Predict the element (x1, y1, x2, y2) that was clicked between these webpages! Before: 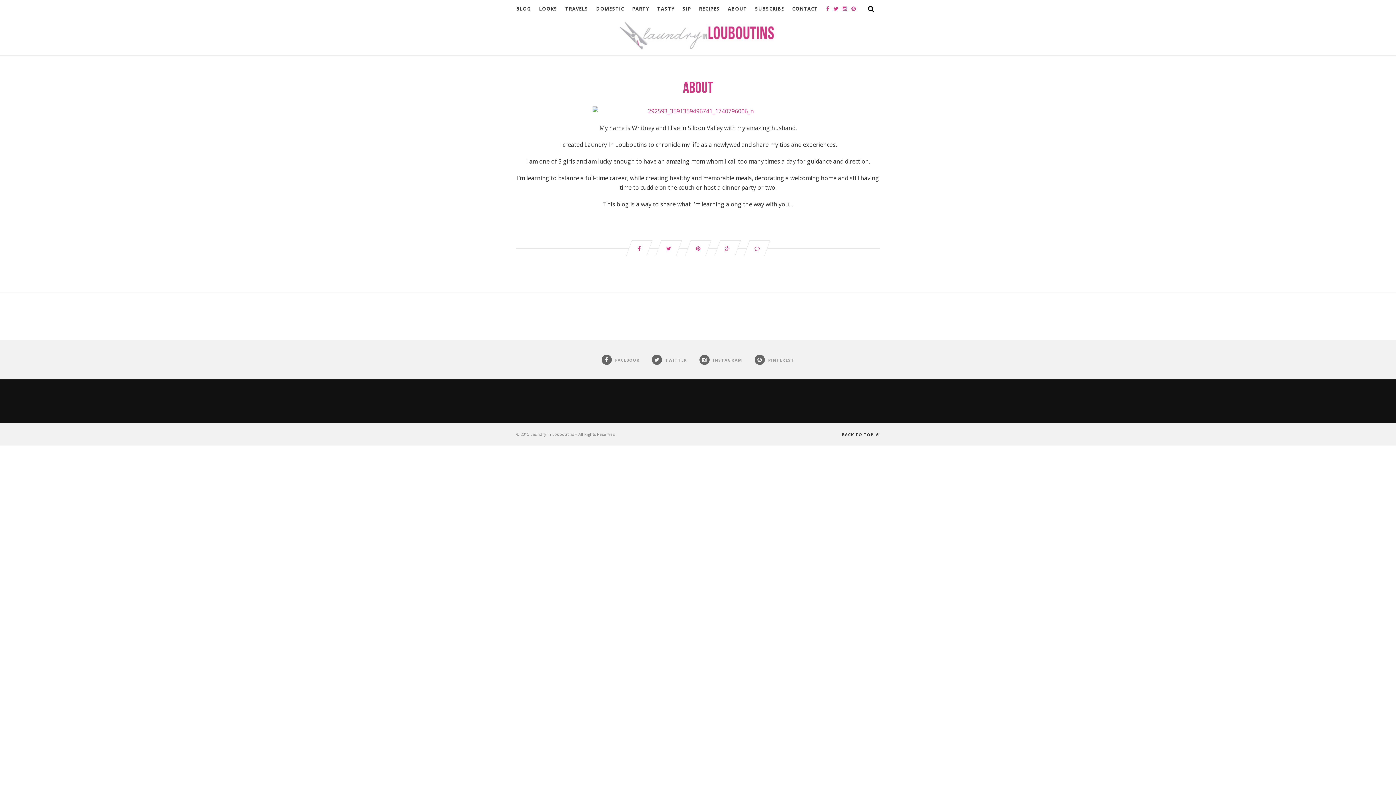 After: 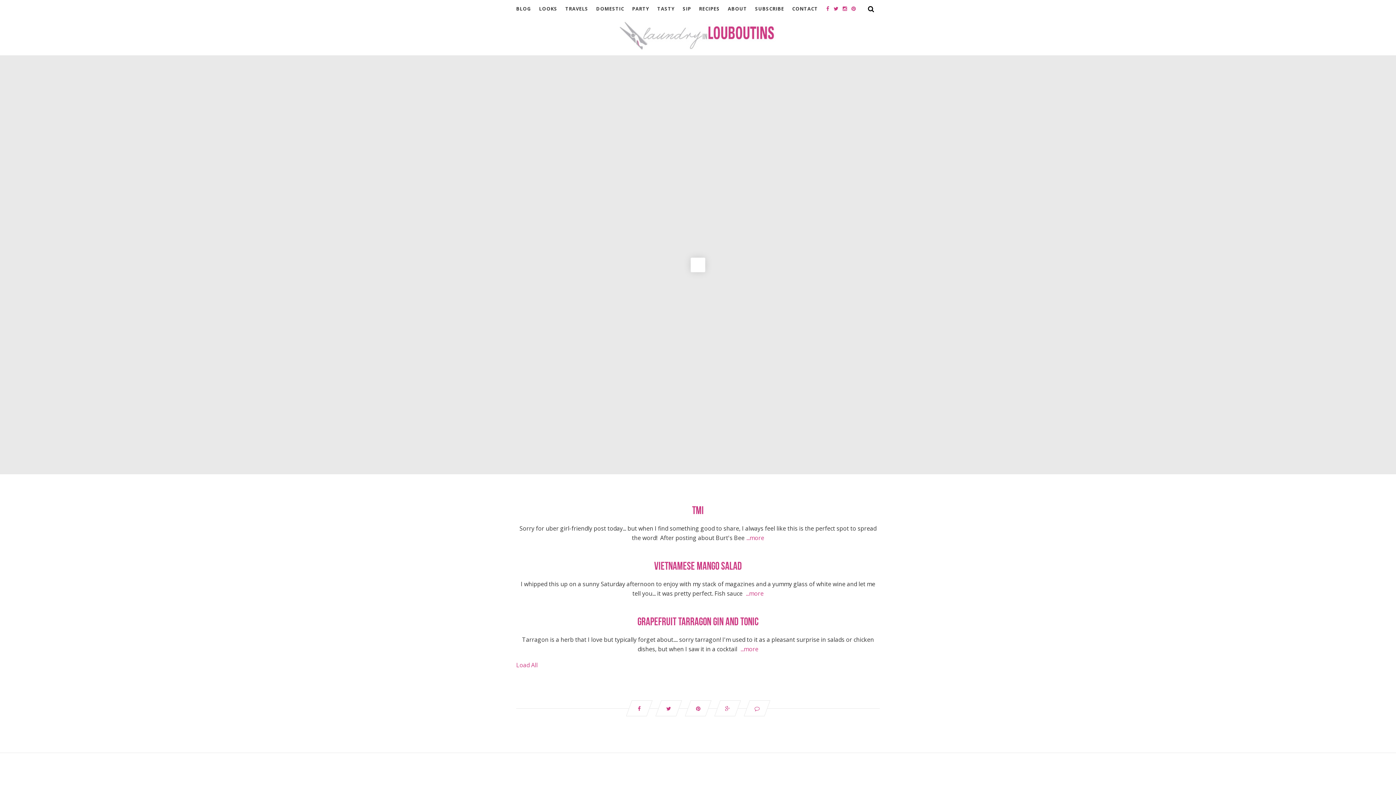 Action: bbox: (618, 45, 777, 51)